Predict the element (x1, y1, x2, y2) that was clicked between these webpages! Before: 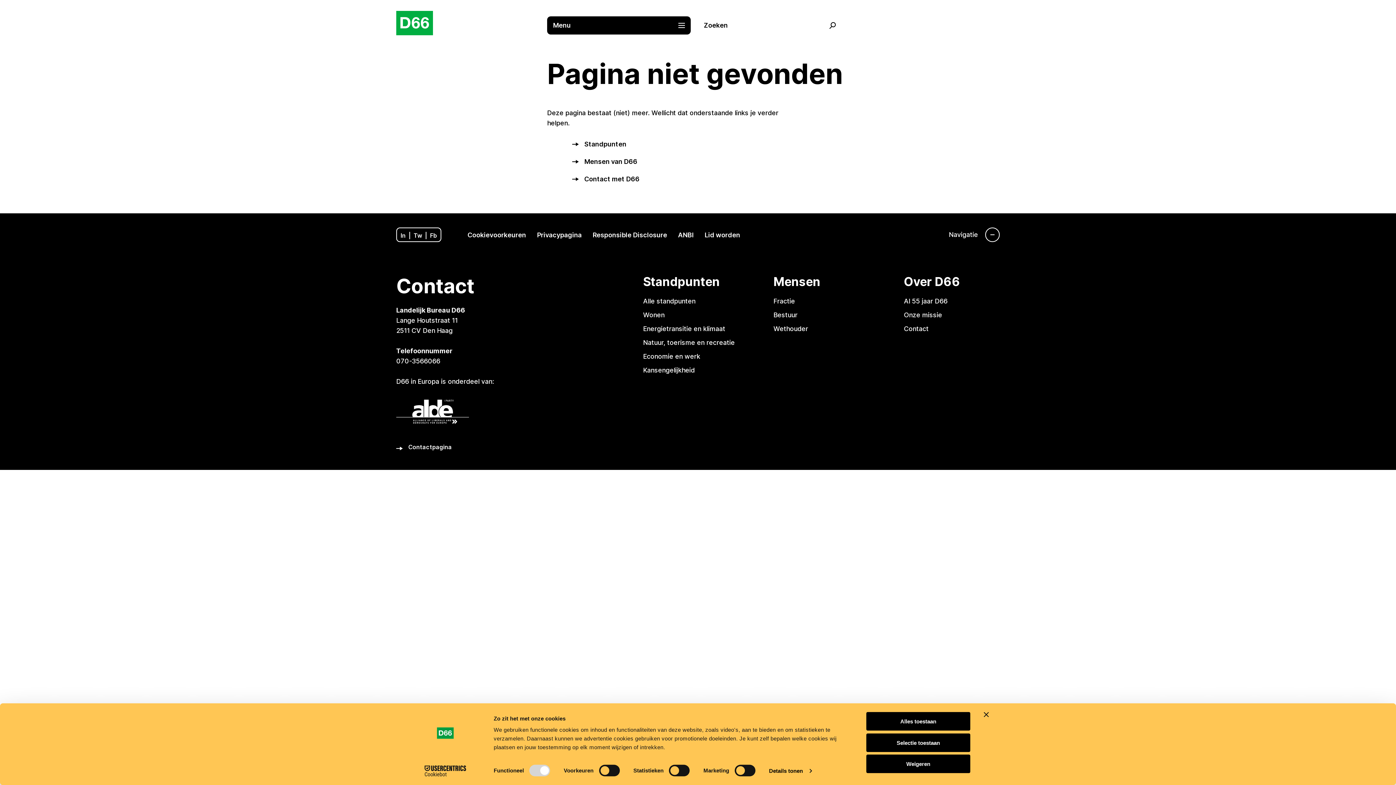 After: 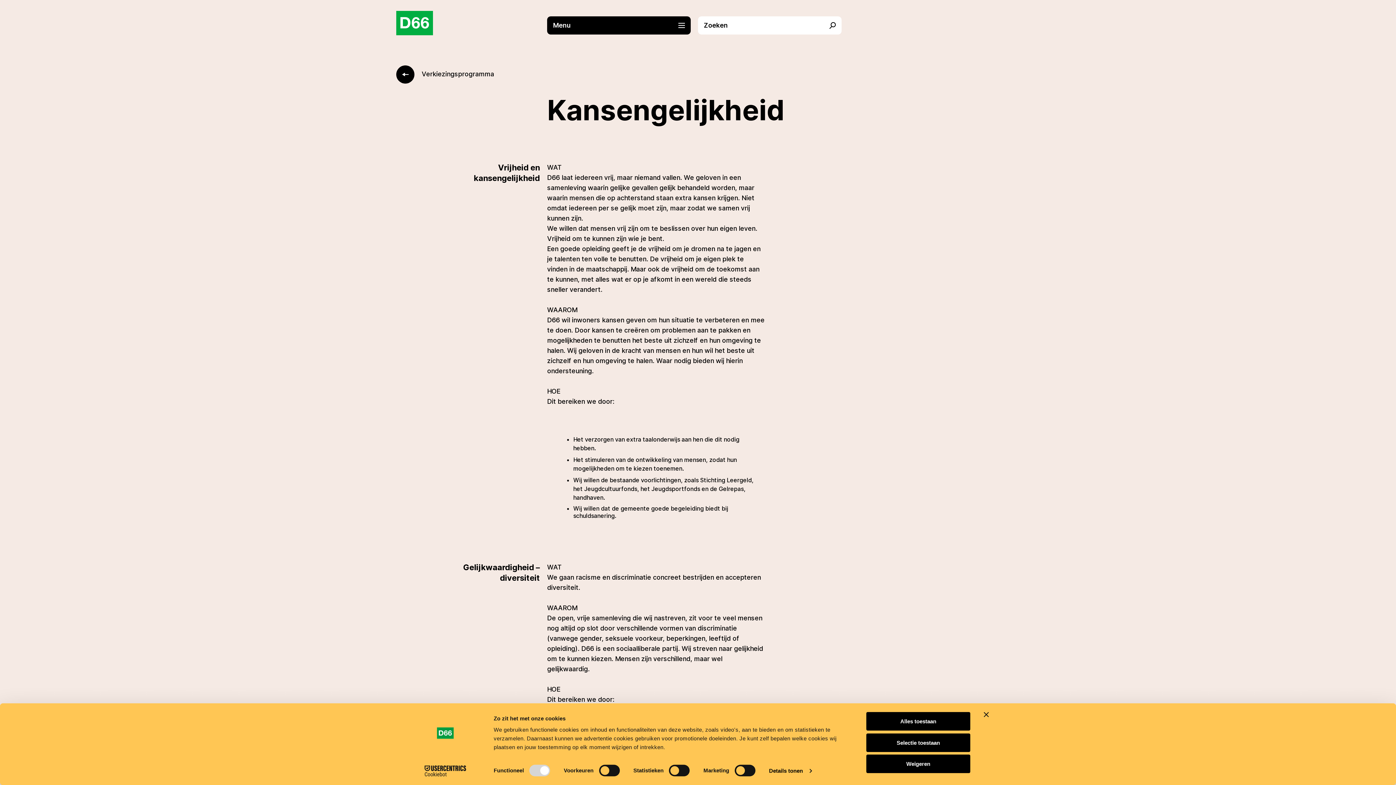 Action: label: Kansengelijkheid bbox: (643, 365, 762, 375)